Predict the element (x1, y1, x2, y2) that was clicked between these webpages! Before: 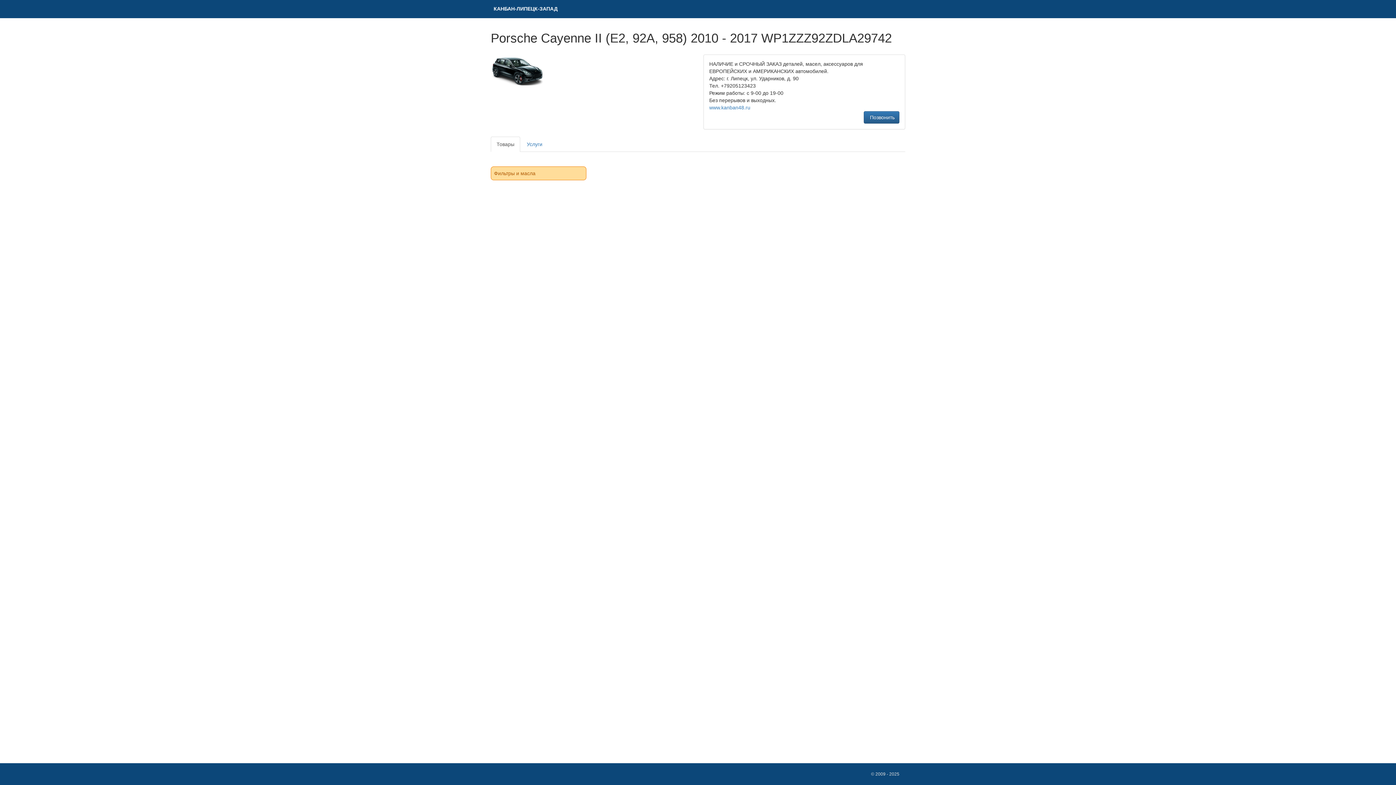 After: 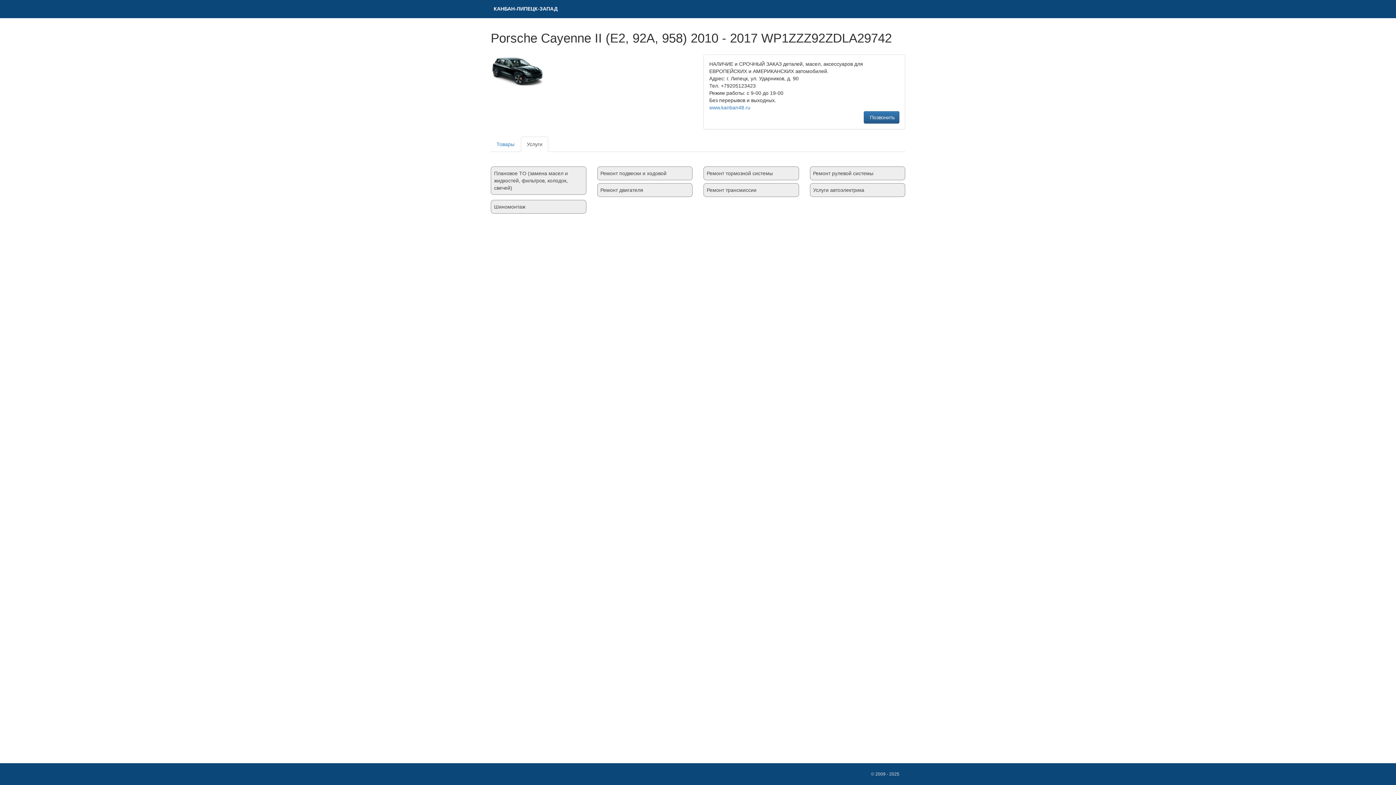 Action: label: Услуги bbox: (521, 136, 548, 152)